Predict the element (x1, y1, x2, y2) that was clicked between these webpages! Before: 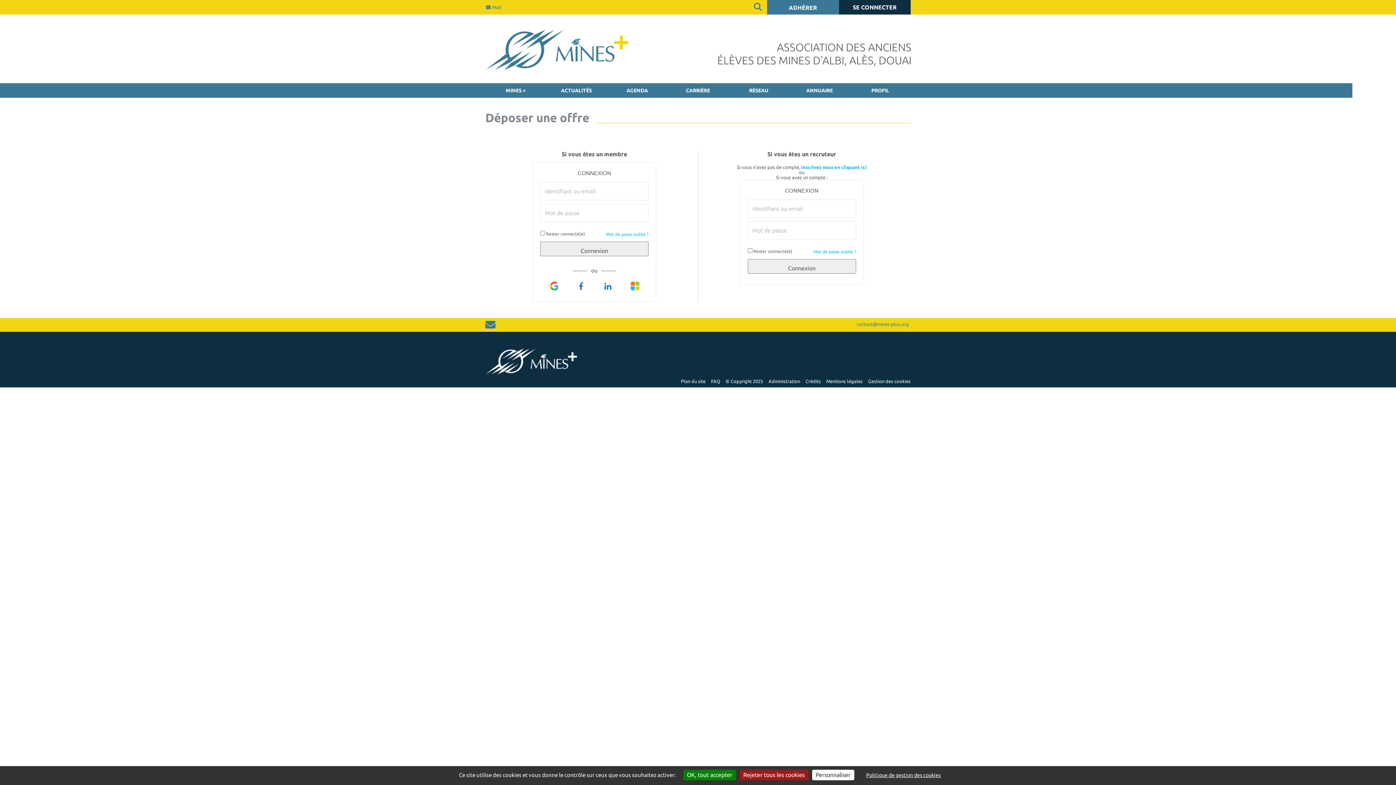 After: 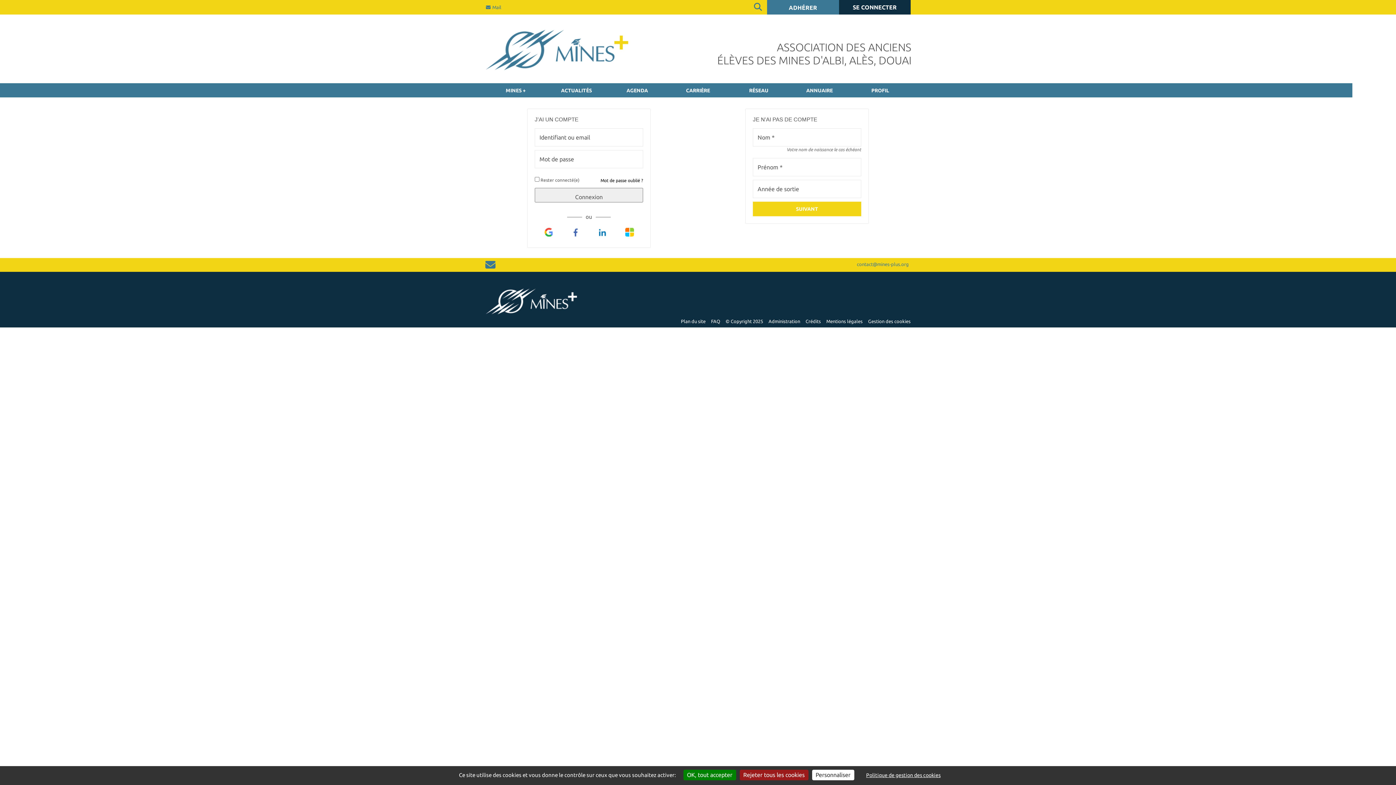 Action: label: ADHÉRER bbox: (767, 0, 839, 14)